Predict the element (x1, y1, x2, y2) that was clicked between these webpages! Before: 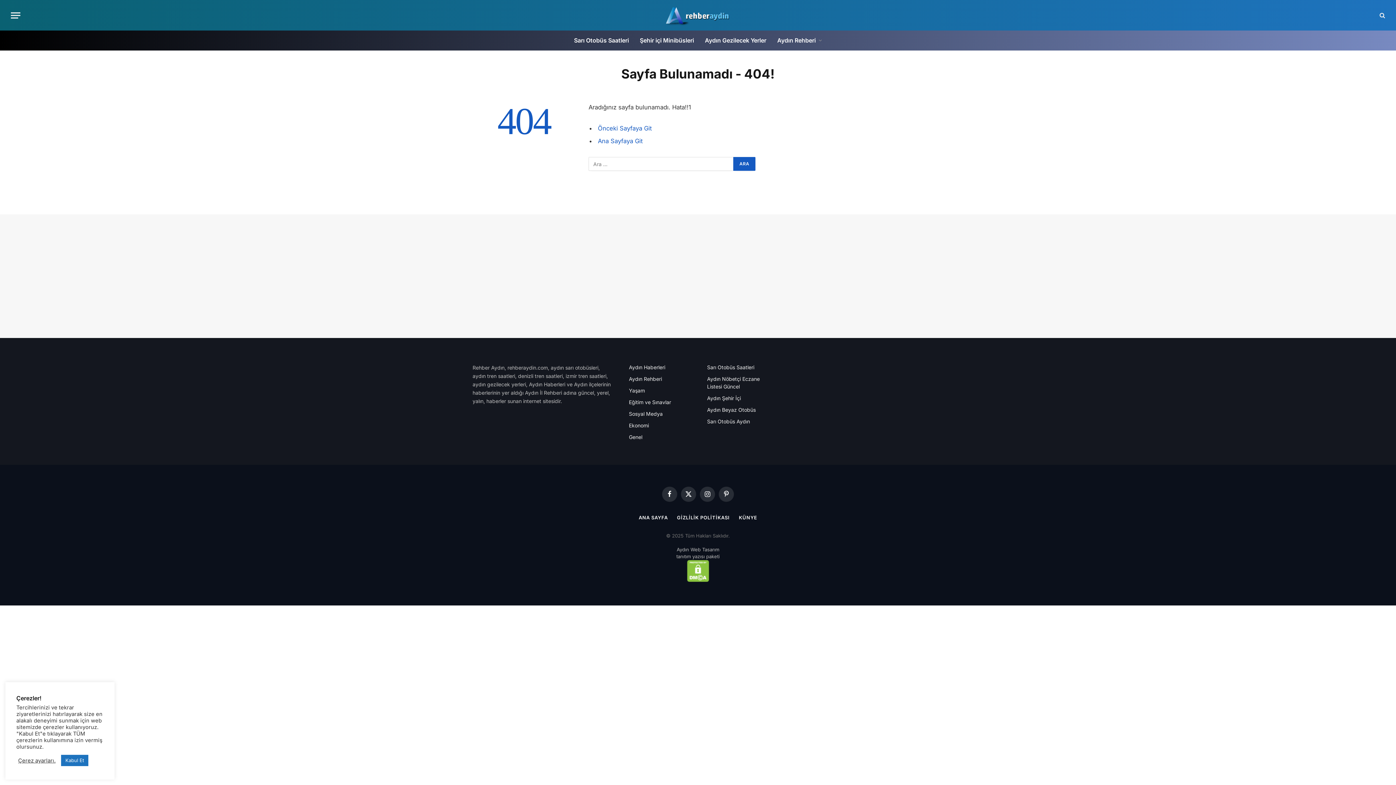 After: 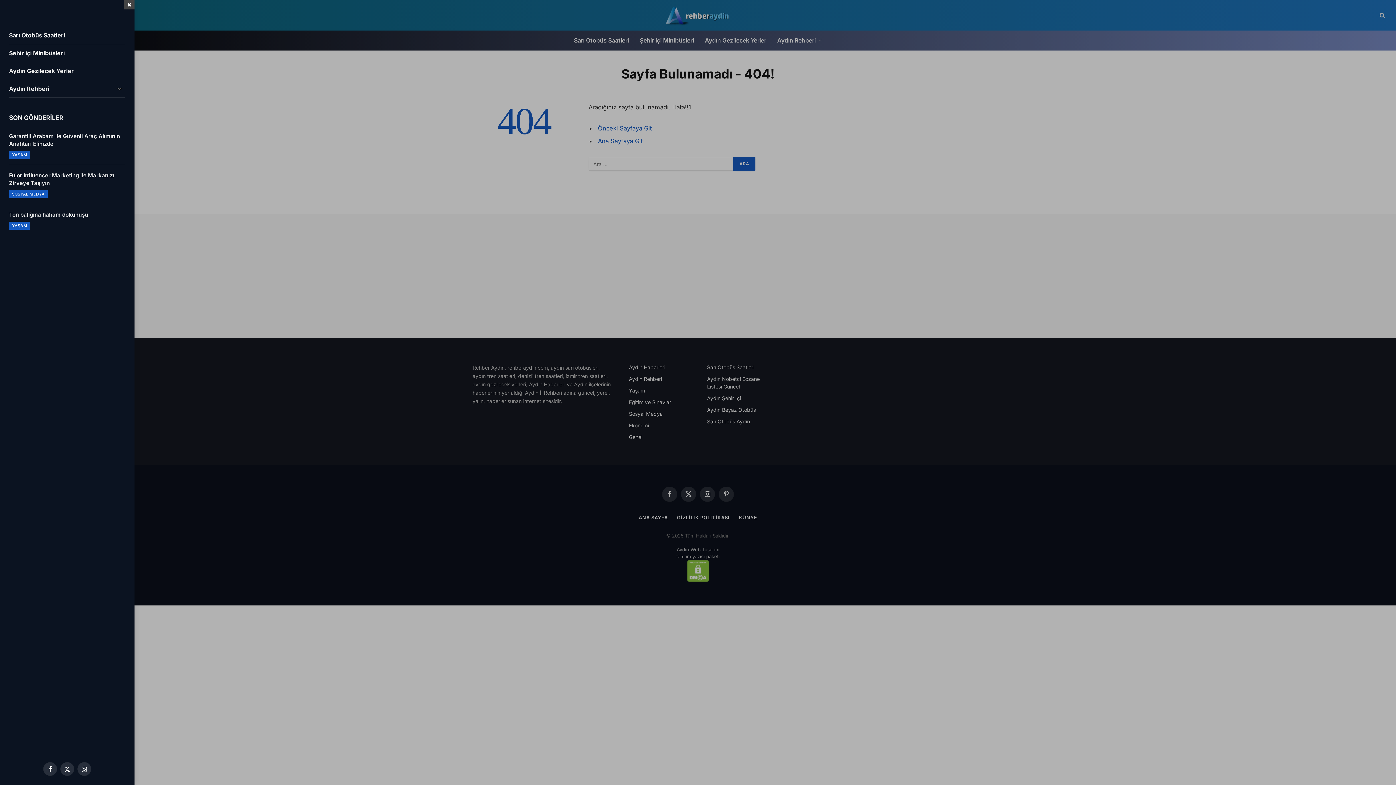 Action: label: Menü bbox: (10, 7, 20, 23)